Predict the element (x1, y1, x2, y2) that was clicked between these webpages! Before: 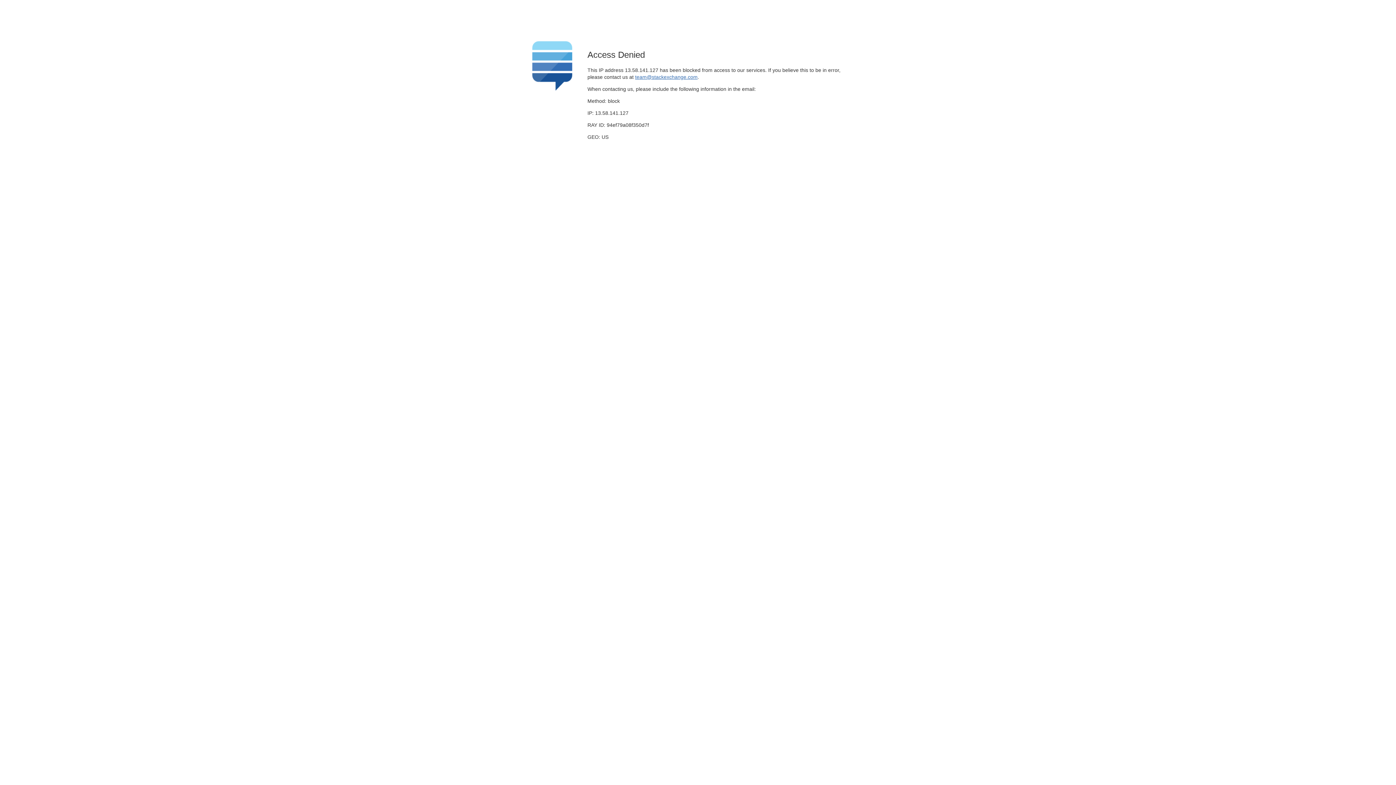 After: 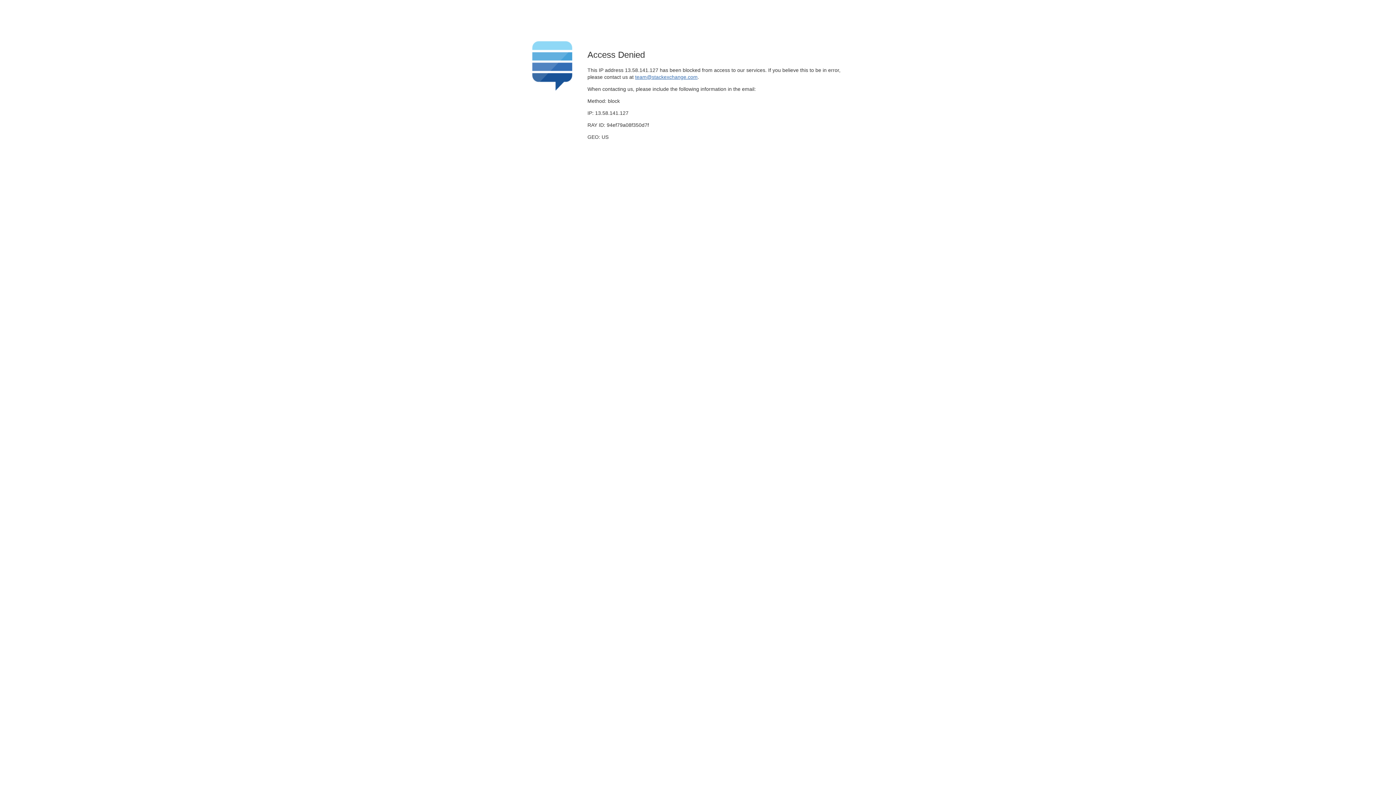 Action: bbox: (635, 74, 697, 79) label: team@stackexchange.com